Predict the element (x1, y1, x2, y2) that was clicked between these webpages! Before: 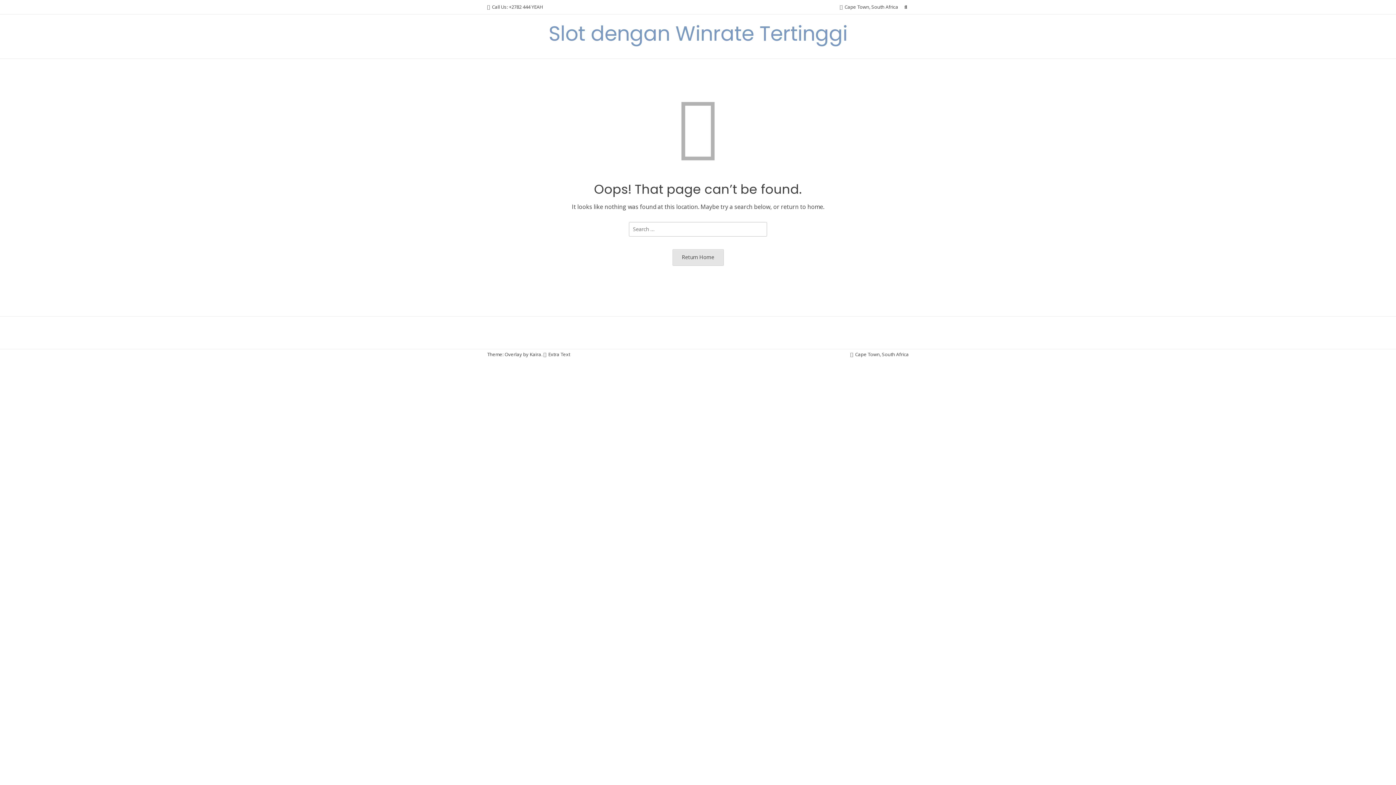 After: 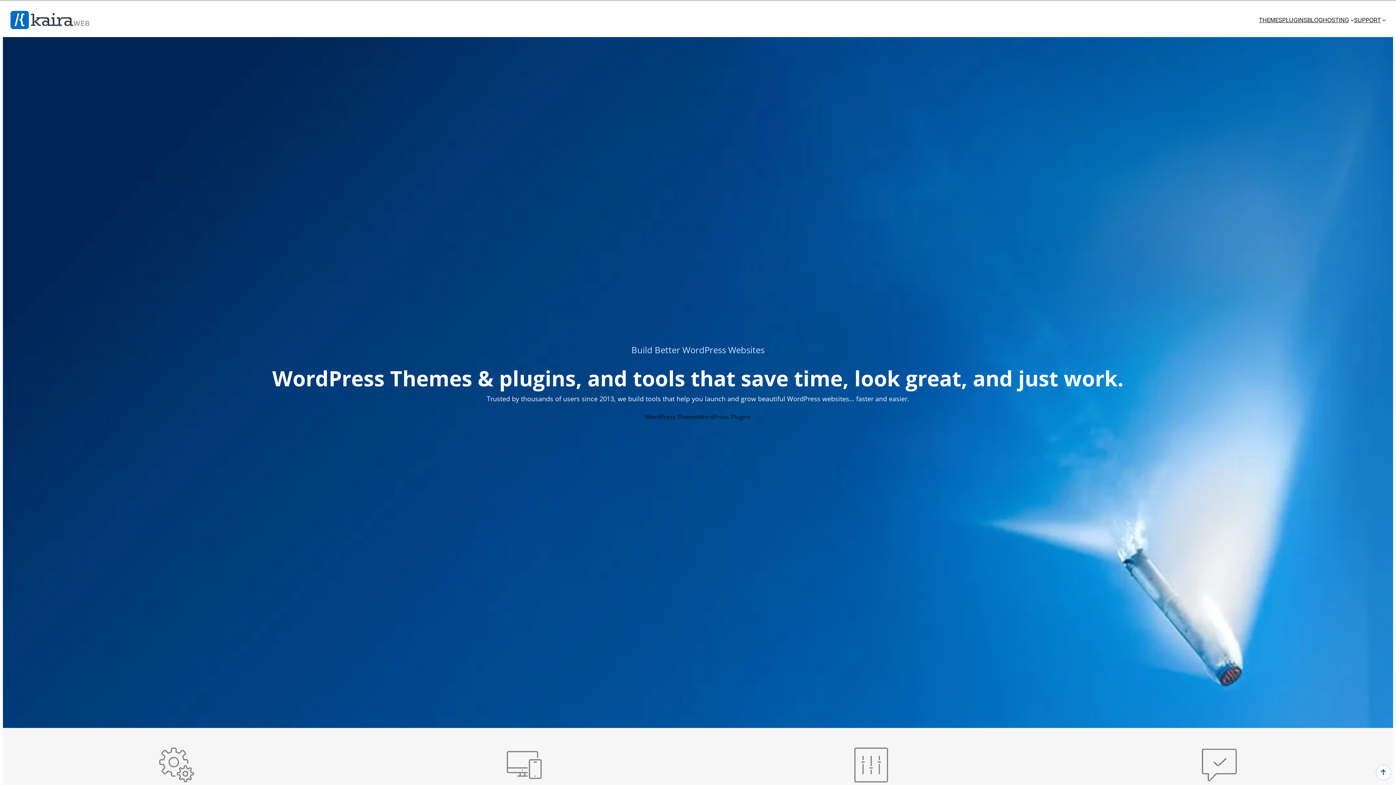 Action: label: Kaira bbox: (529, 351, 541, 358)